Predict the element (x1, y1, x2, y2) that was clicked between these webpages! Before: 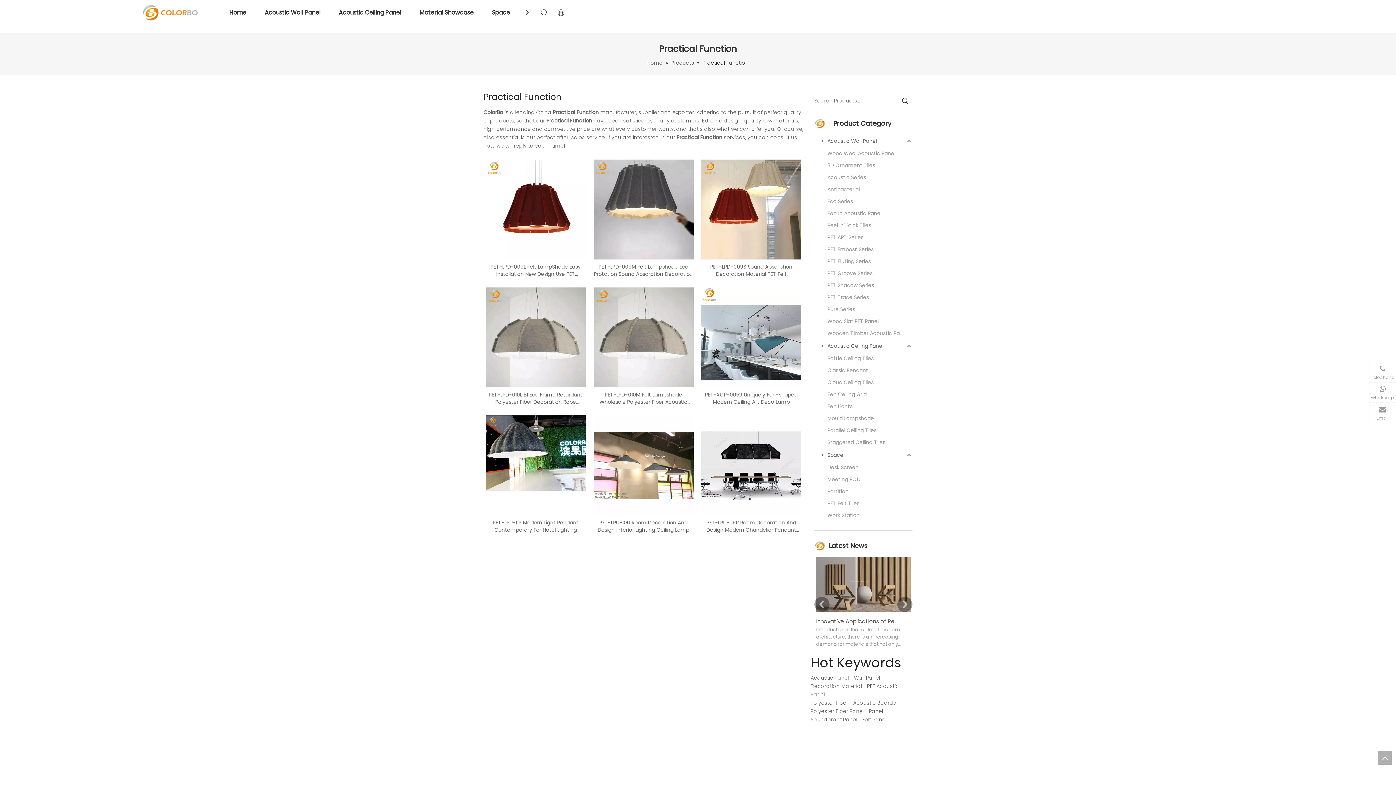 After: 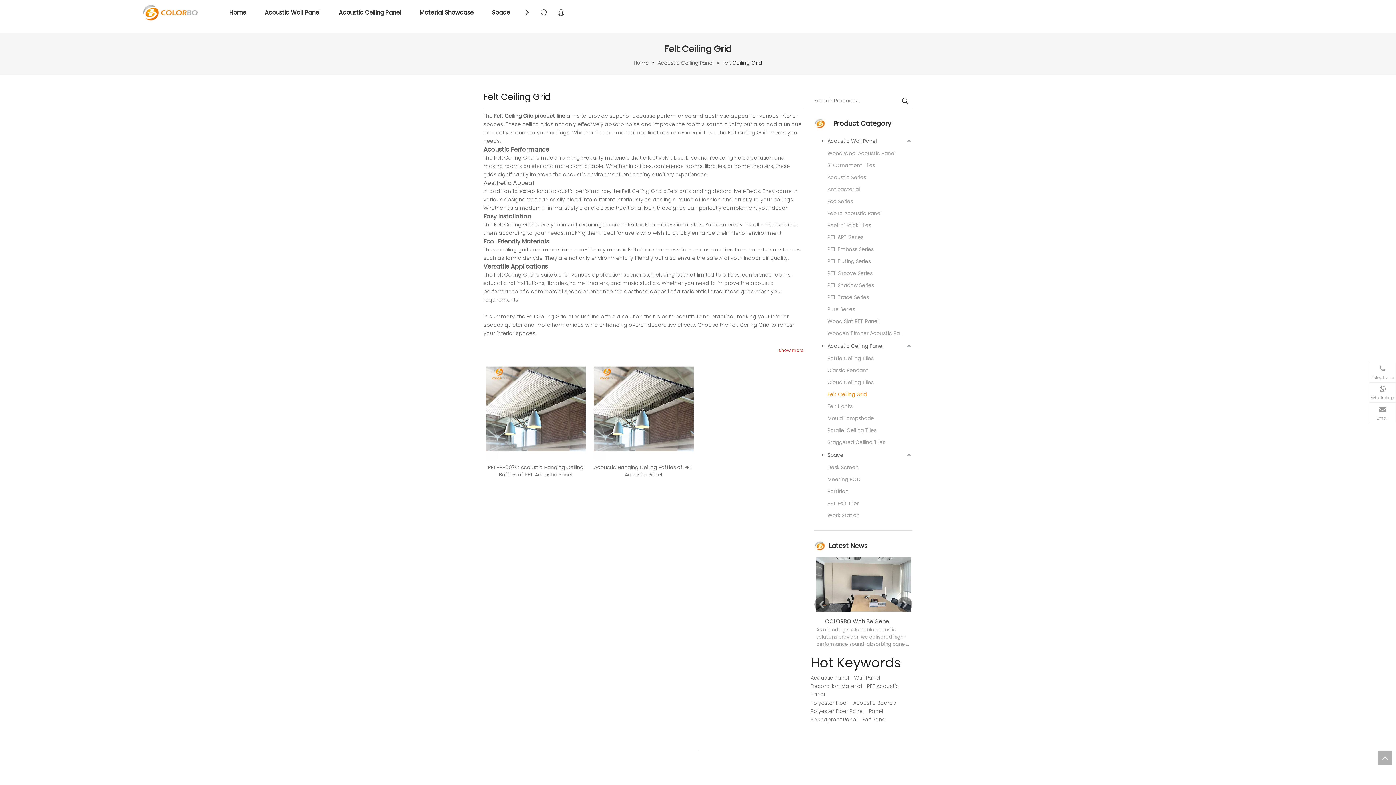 Action: bbox: (827, 388, 912, 400) label: Felt Ceiling Grid